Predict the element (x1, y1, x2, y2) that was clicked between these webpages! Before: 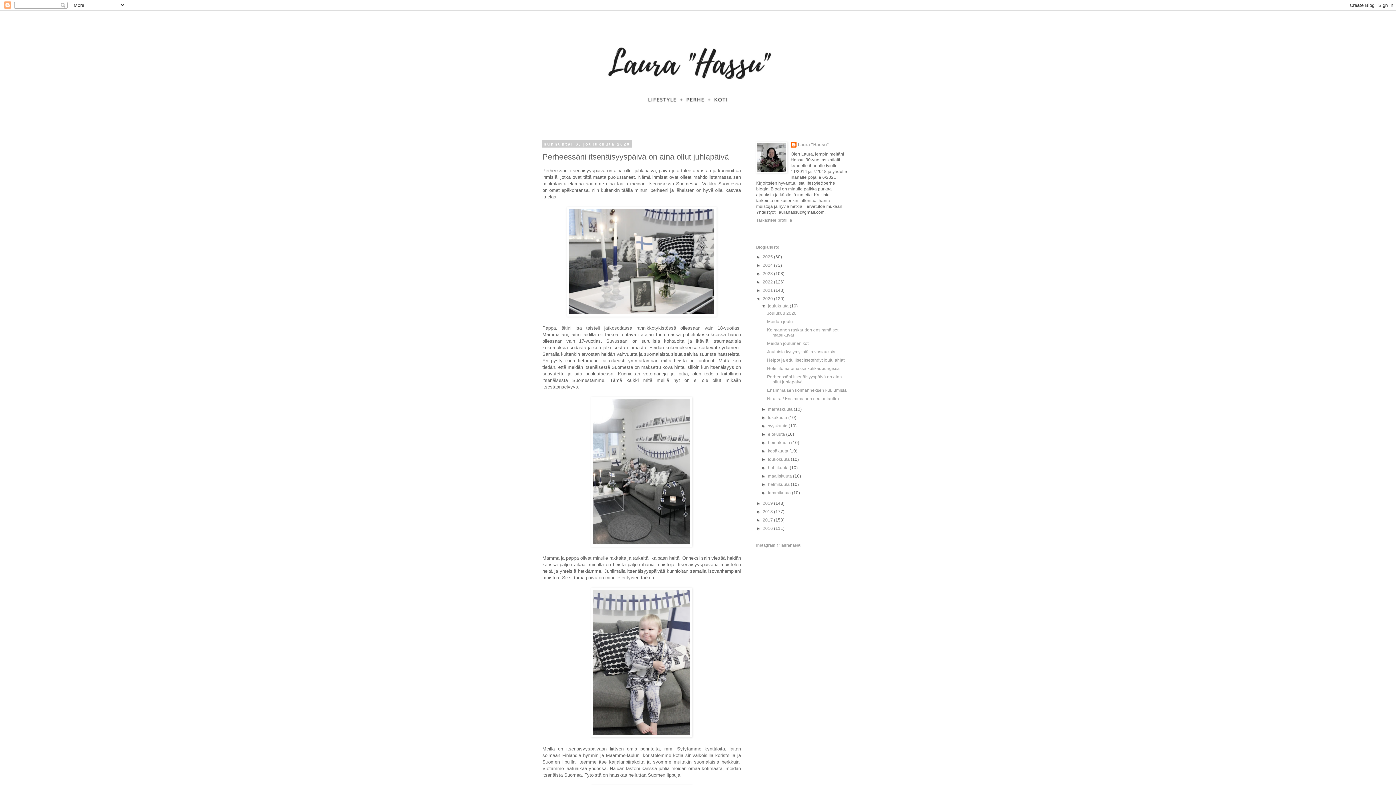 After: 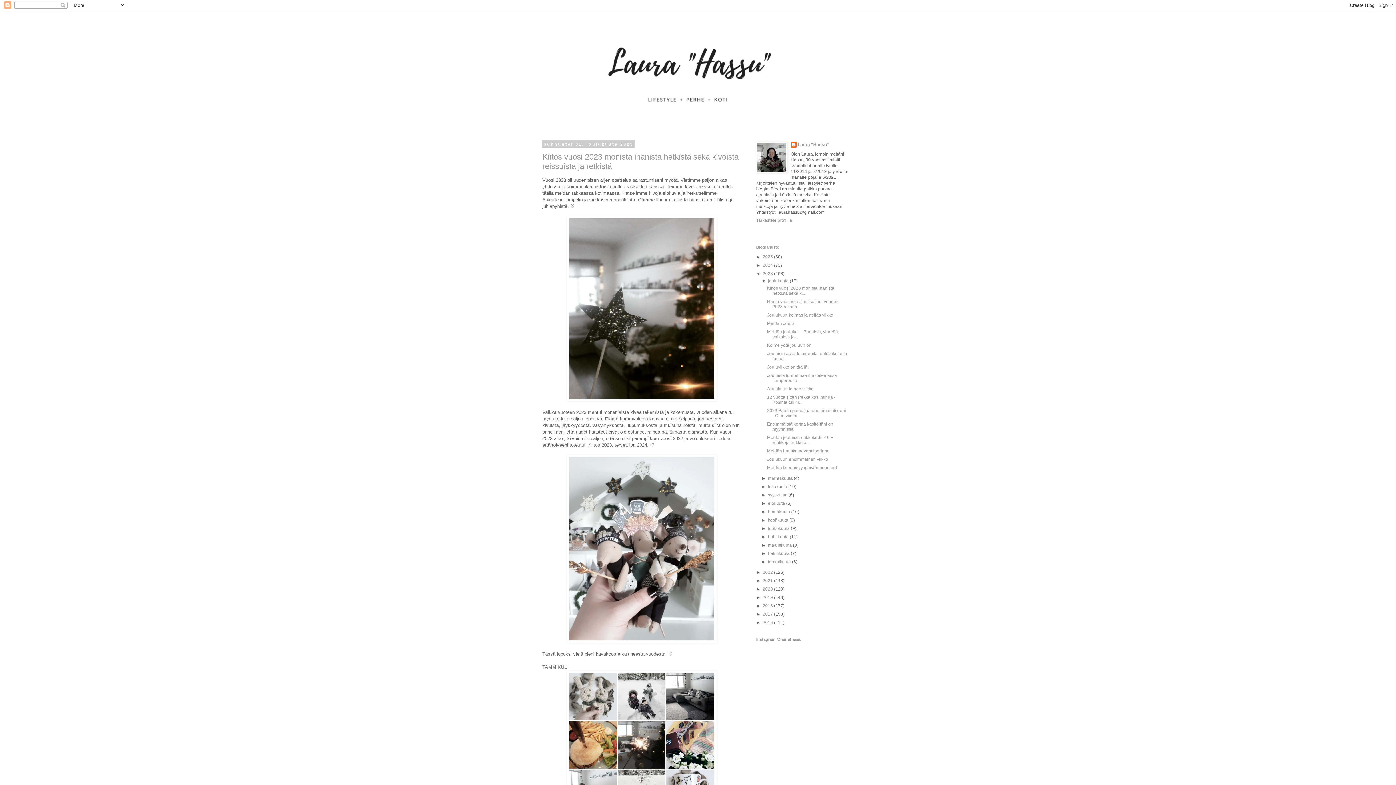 Action: bbox: (762, 271, 774, 276) label: 2023 